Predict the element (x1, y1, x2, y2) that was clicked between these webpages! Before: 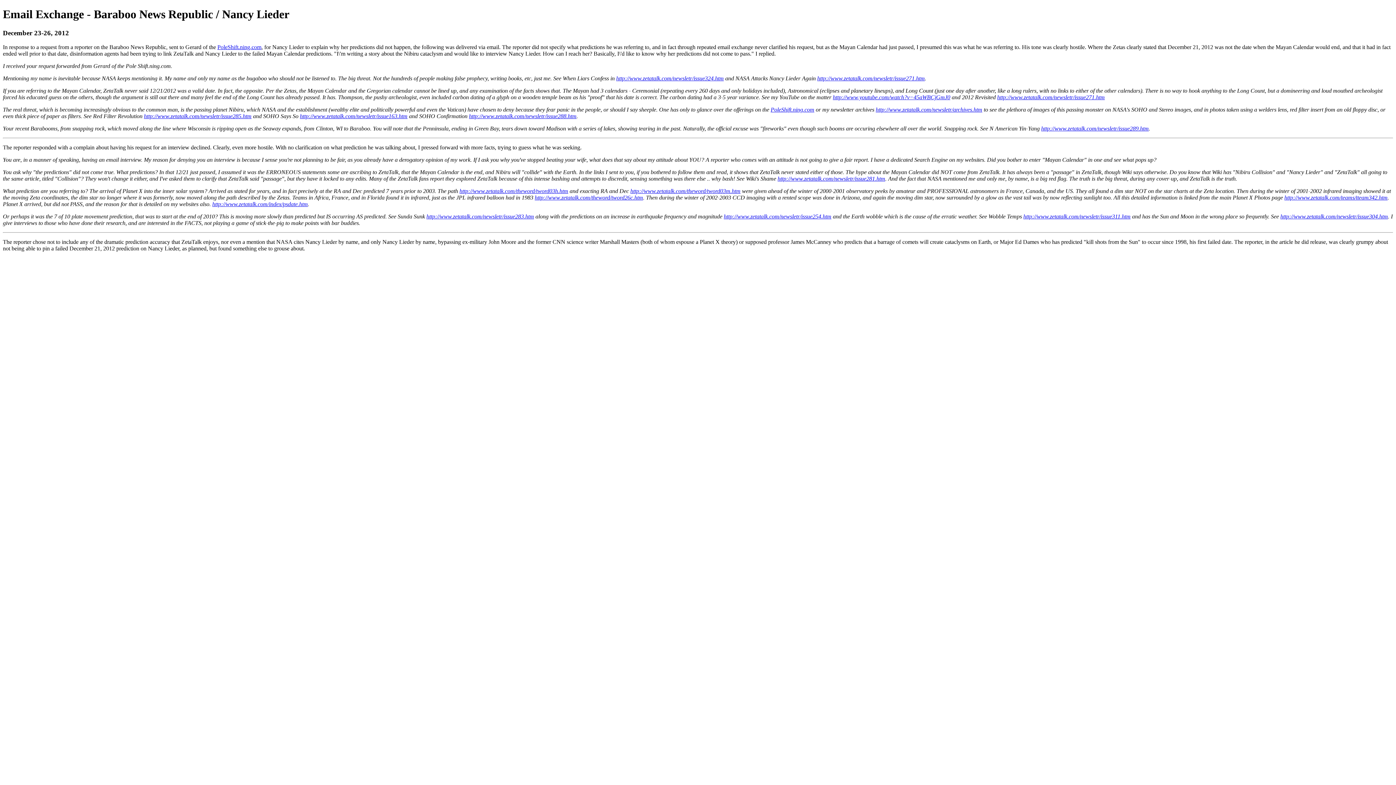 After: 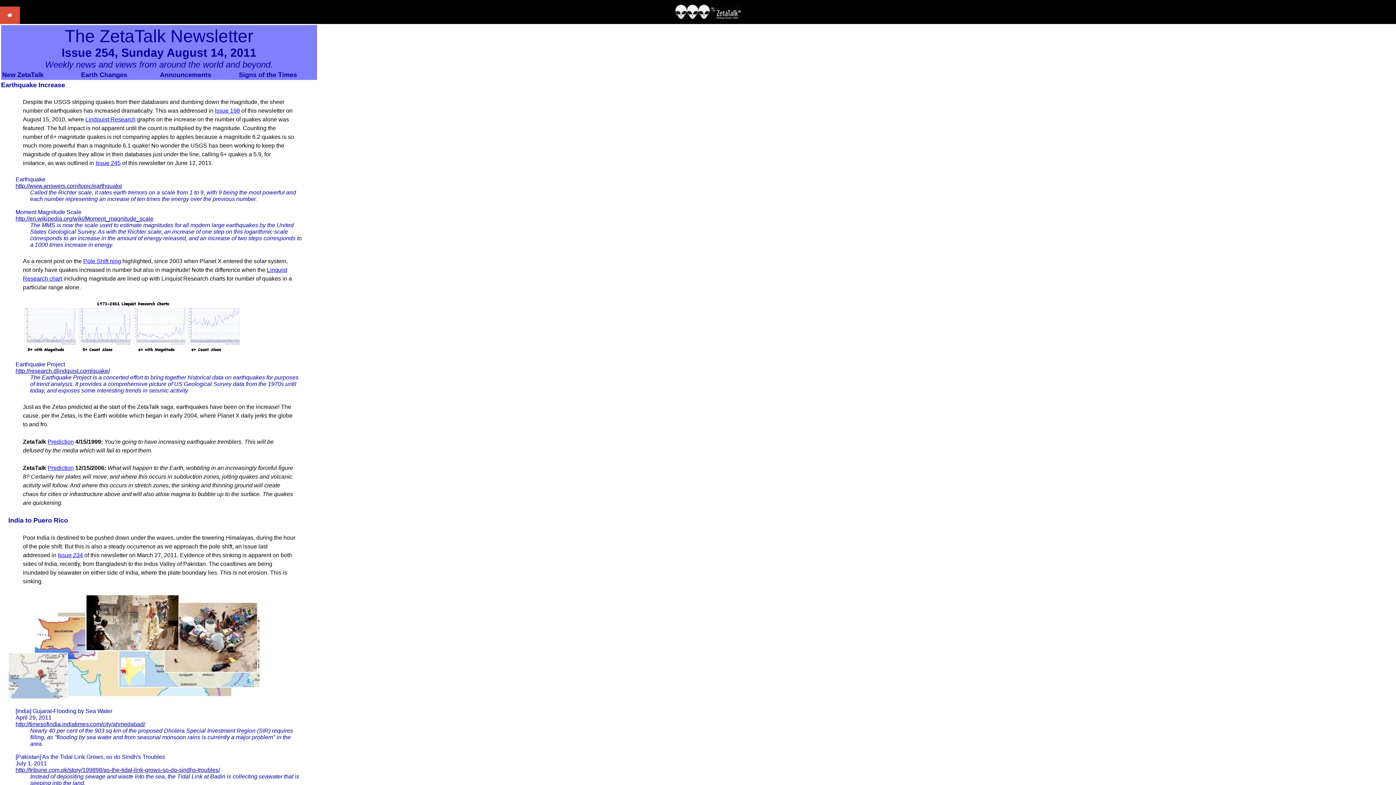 Action: bbox: (724, 213, 831, 219) label: http://www.zetatalk.com/newsletr/issue254.htm